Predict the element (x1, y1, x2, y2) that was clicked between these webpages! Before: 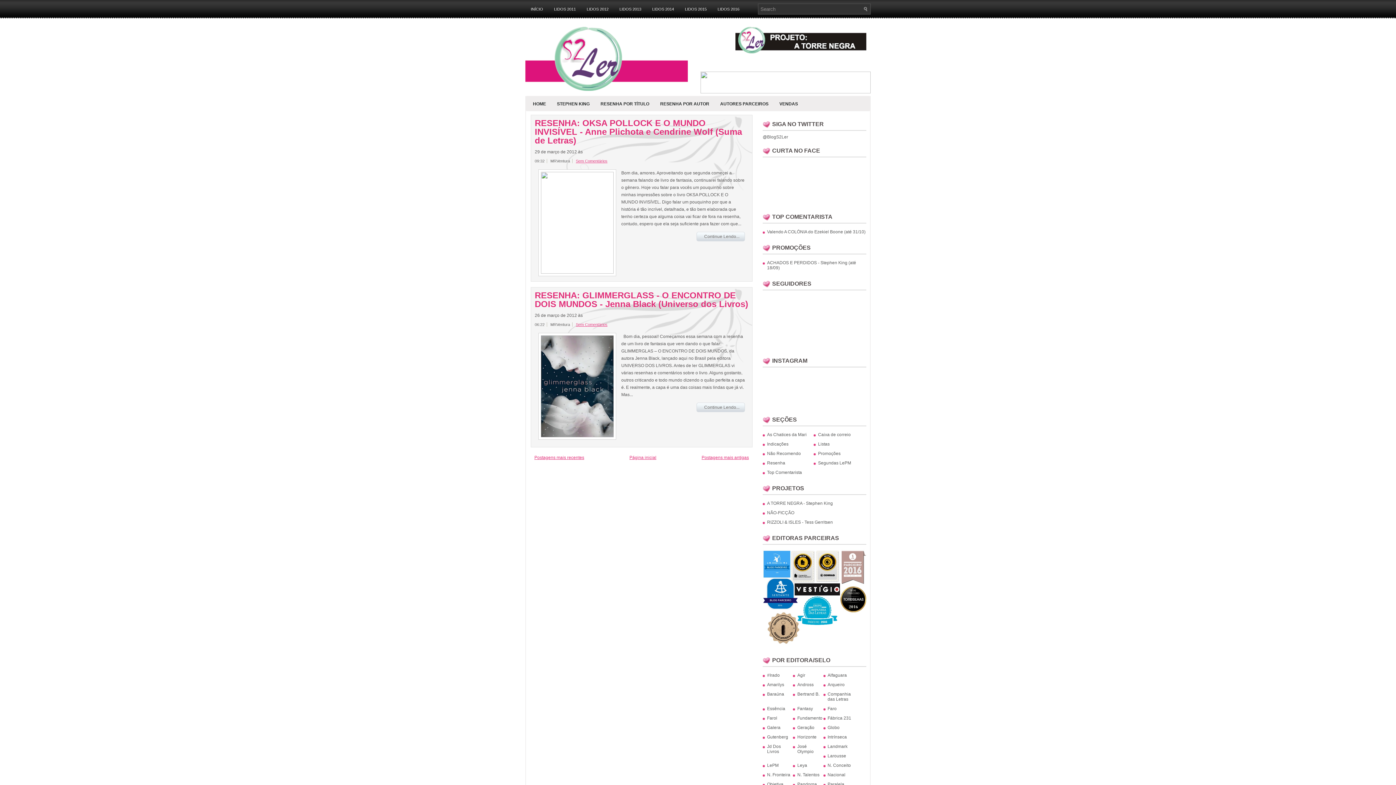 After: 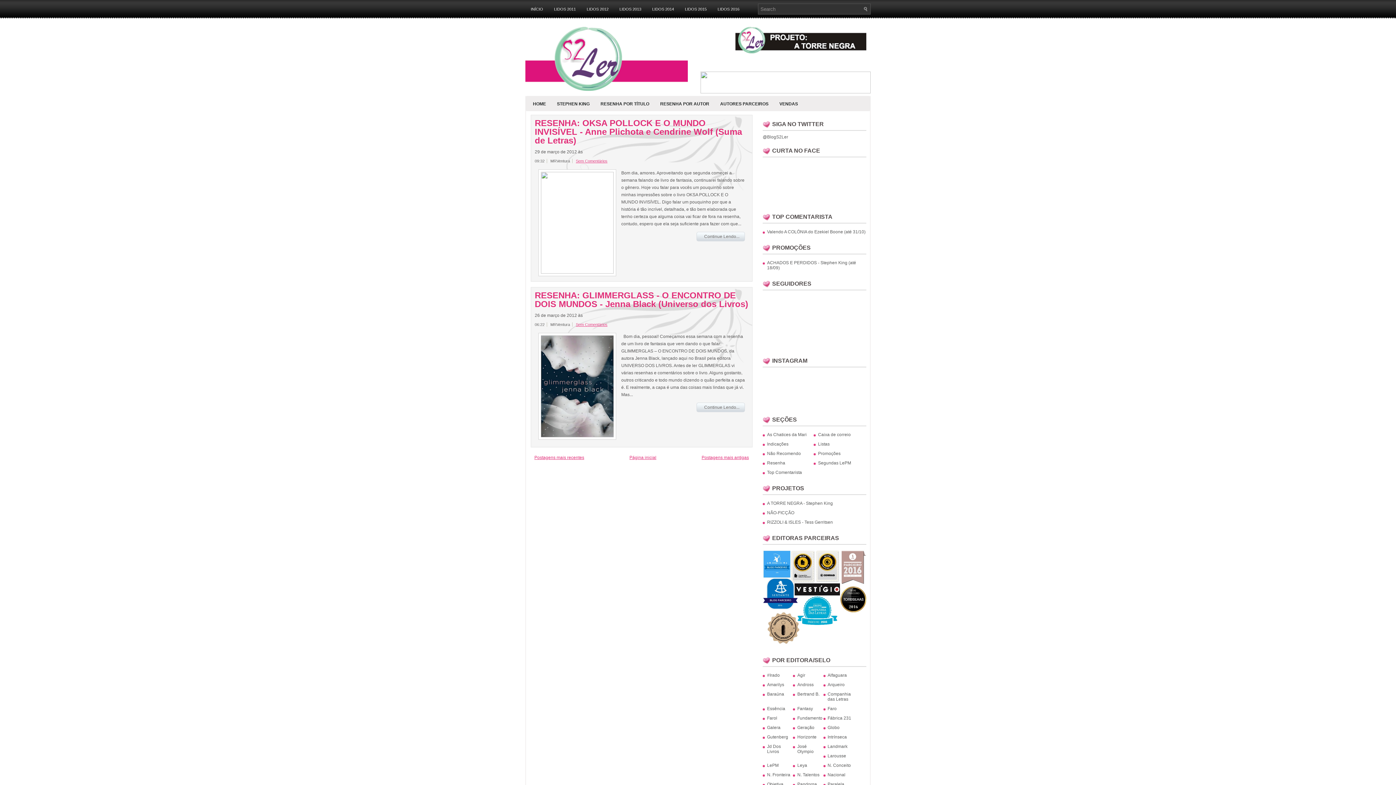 Action: bbox: (700, 89, 870, 94)